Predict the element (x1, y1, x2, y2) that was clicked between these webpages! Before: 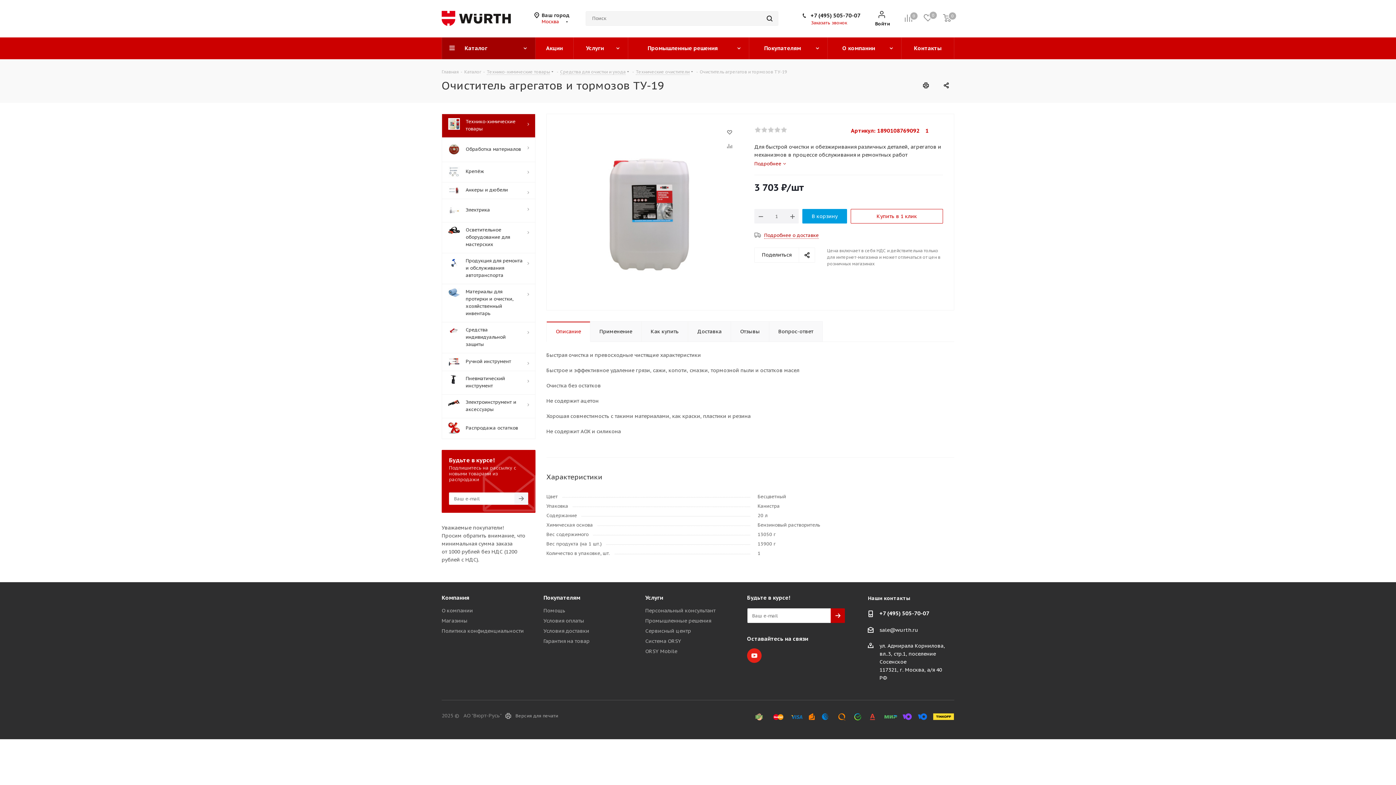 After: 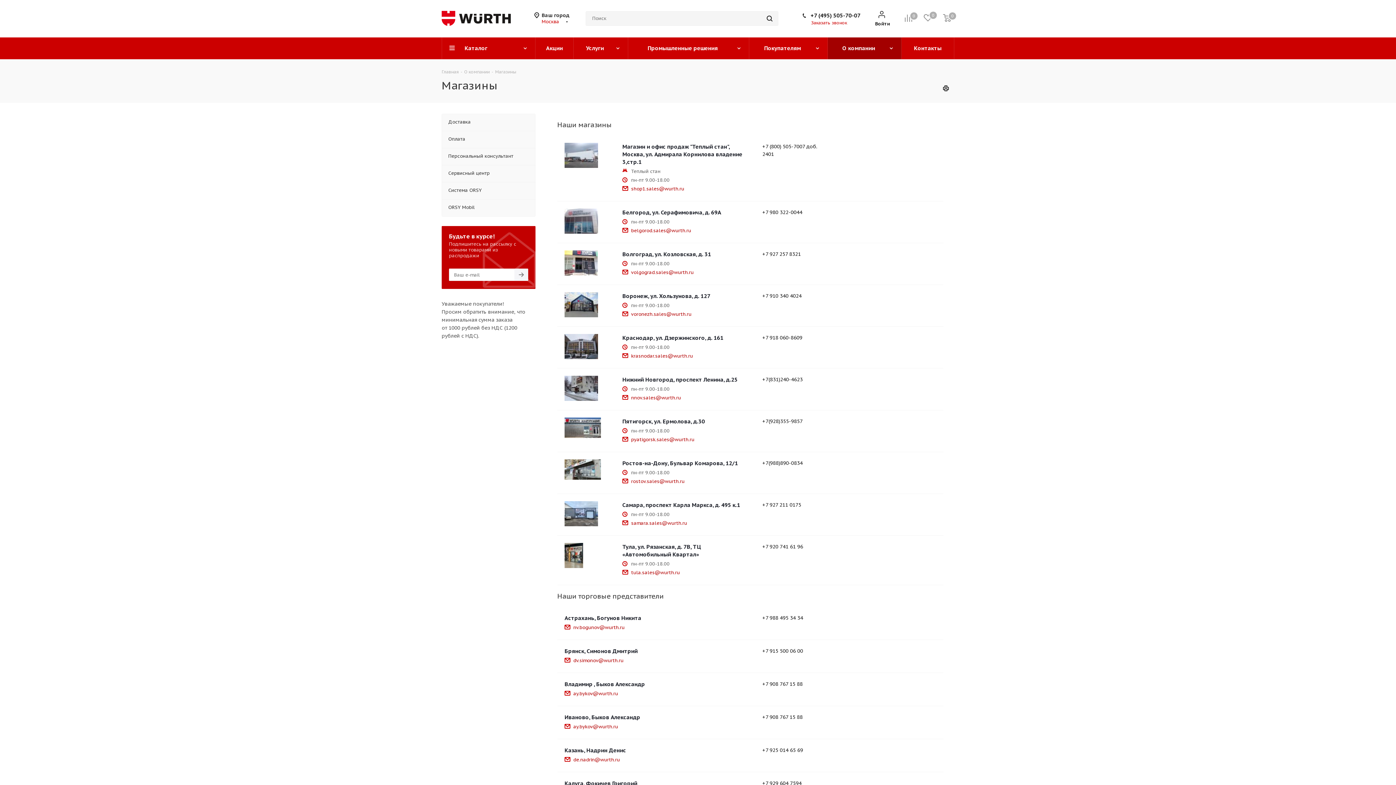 Action: bbox: (441, 617, 467, 624) label: Магазины